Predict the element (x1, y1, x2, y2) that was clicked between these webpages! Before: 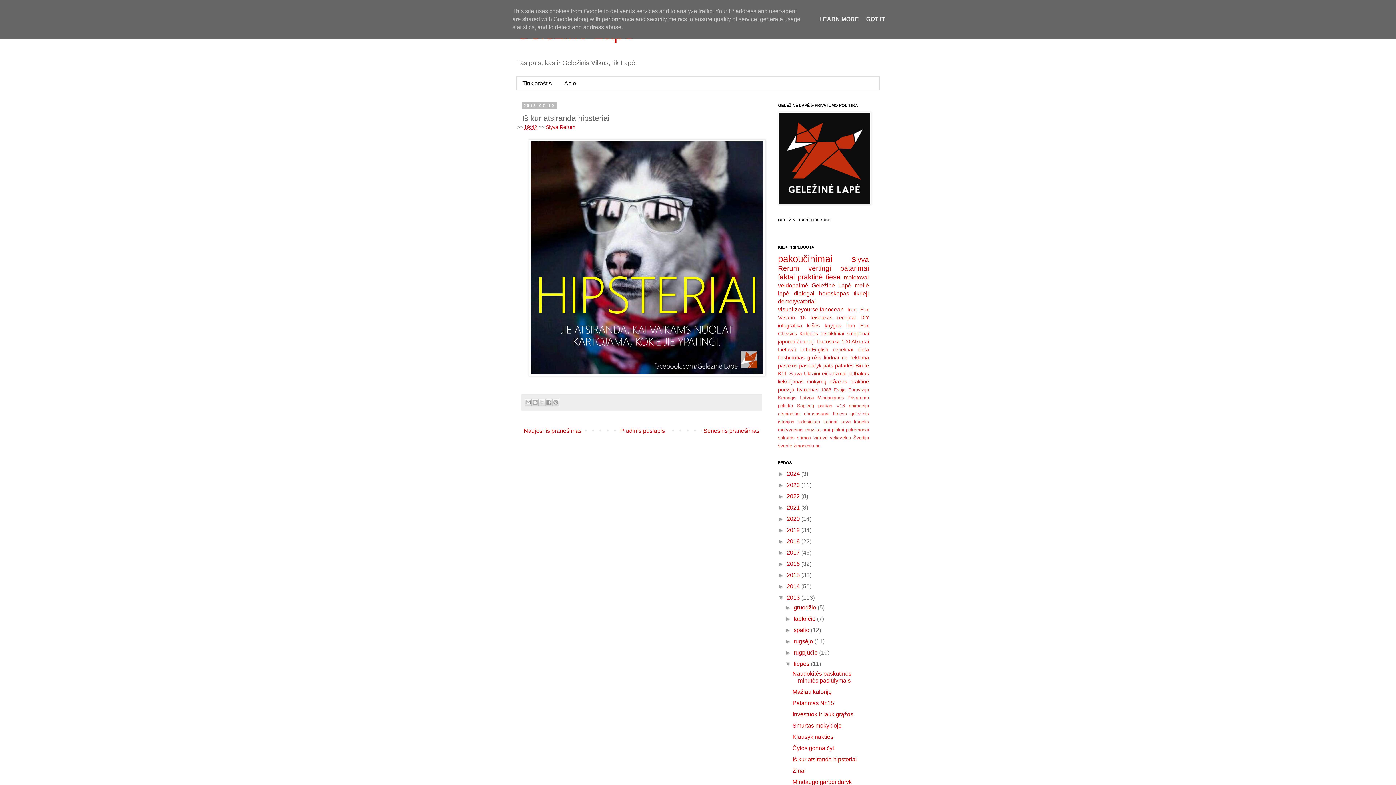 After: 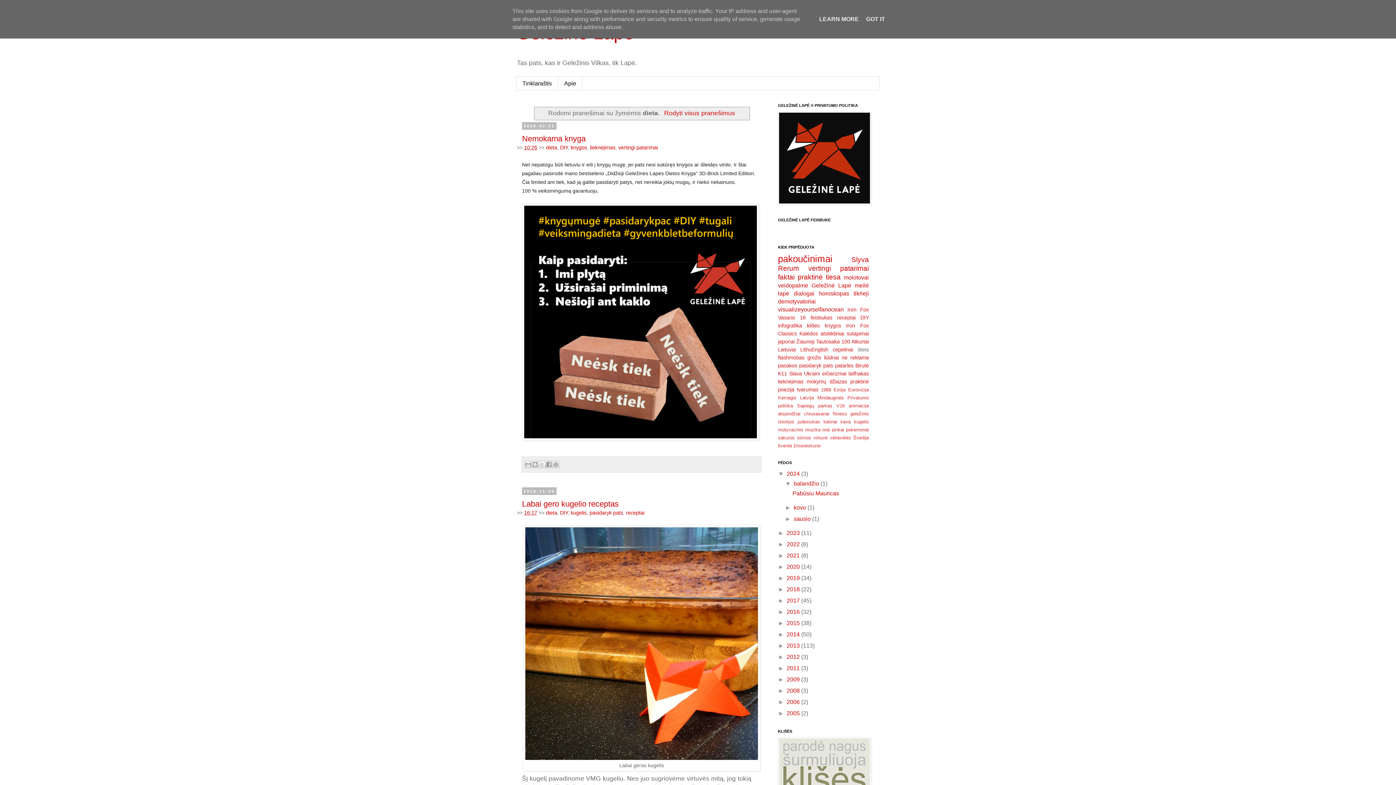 Action: bbox: (857, 346, 869, 352) label: dieta